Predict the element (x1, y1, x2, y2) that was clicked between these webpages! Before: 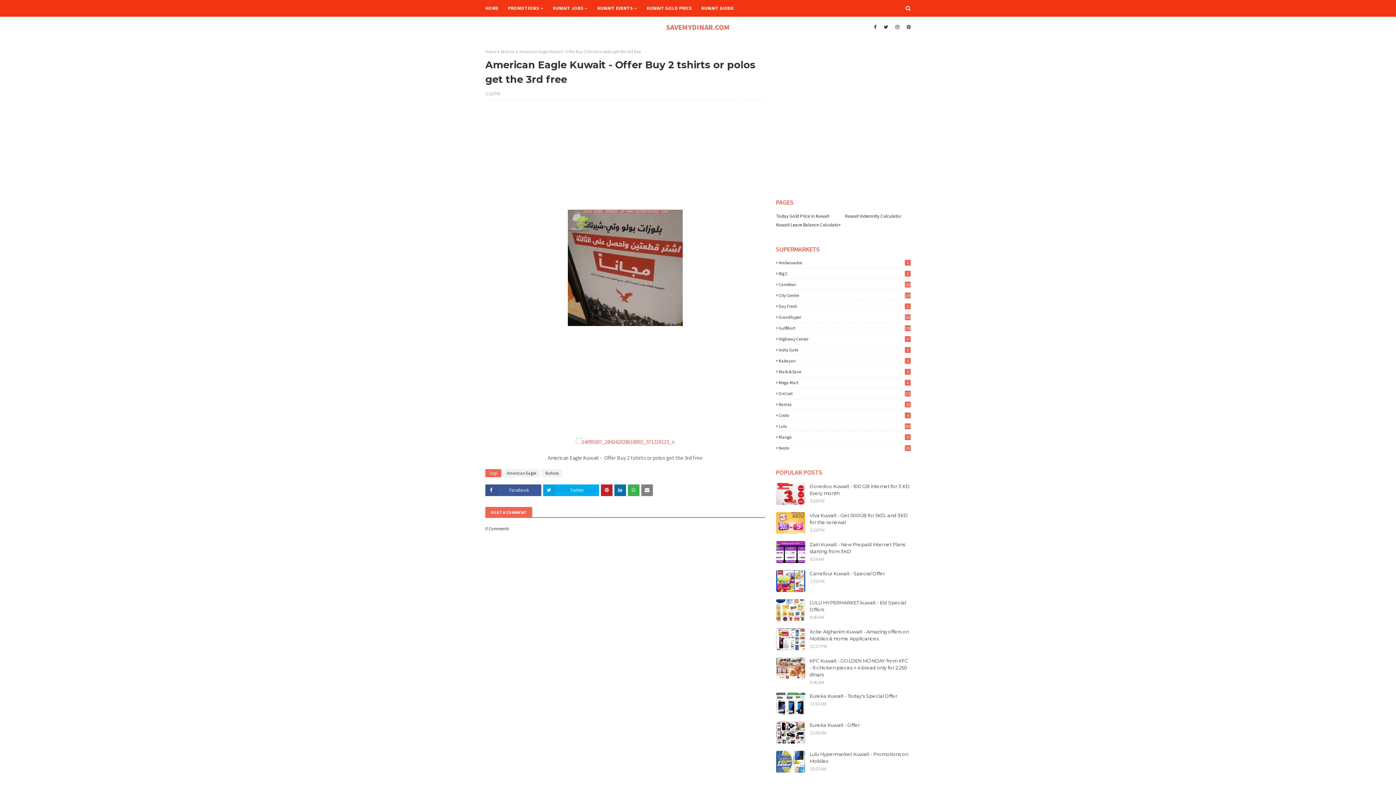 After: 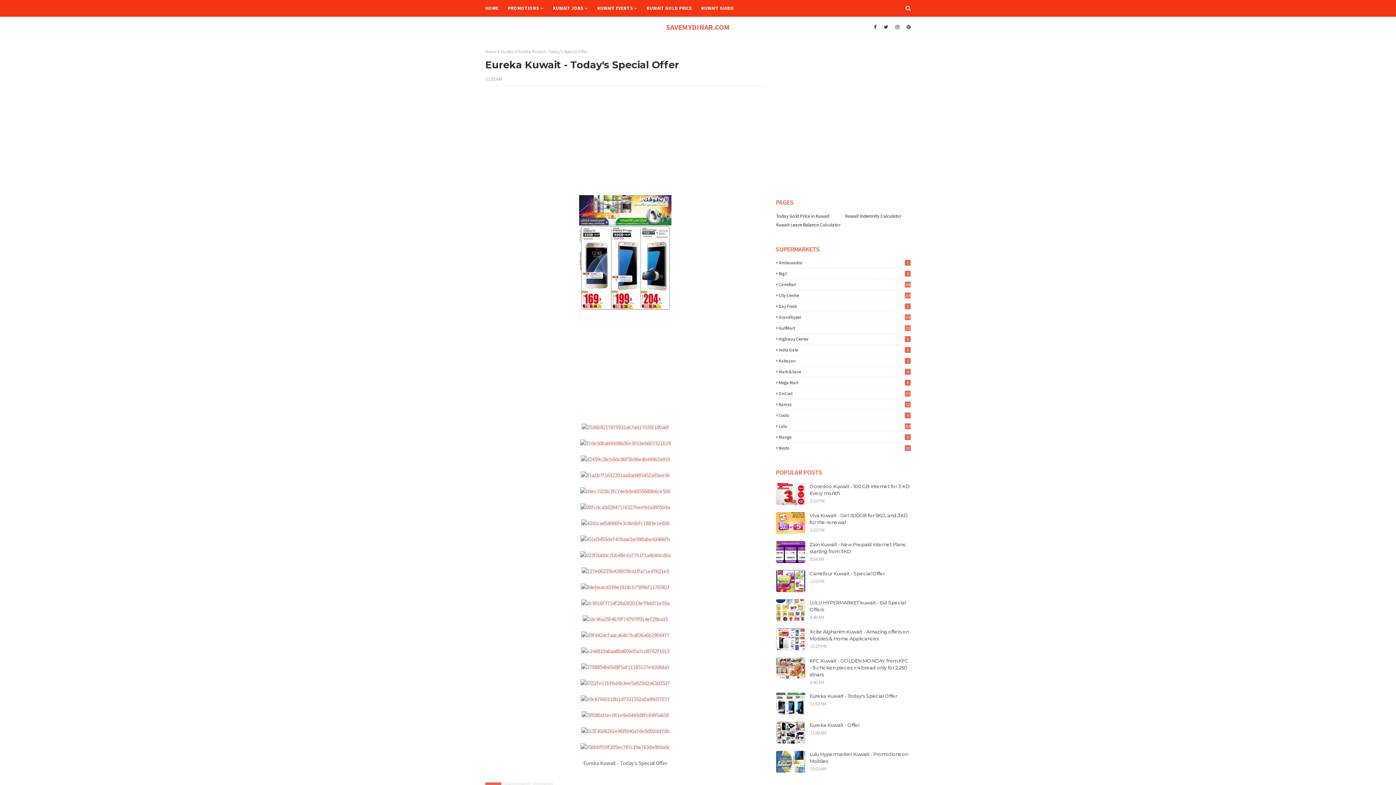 Action: bbox: (776, 693, 805, 714)